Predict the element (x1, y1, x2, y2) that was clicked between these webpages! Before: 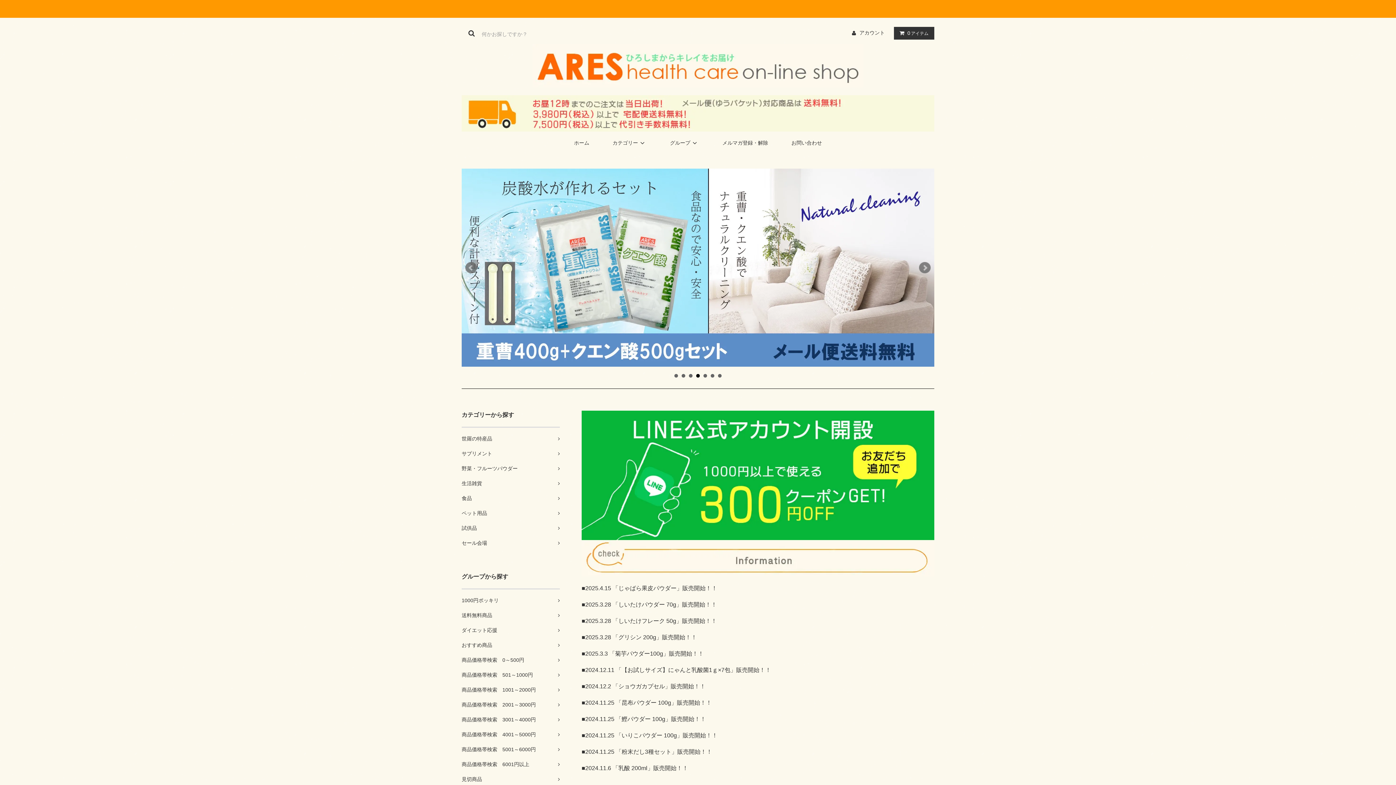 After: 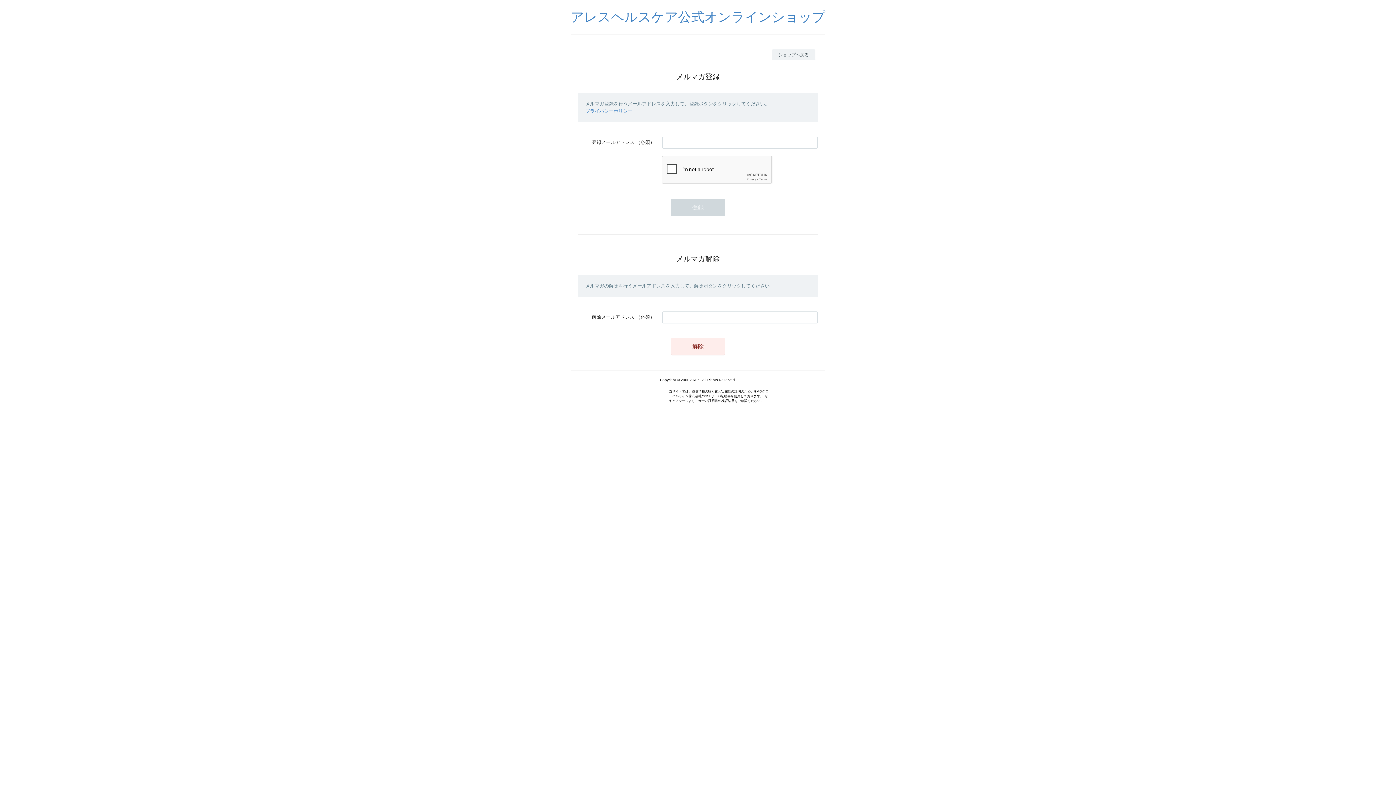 Action: label: メルマガ登録・解除 bbox: (711, 134, 779, 151)